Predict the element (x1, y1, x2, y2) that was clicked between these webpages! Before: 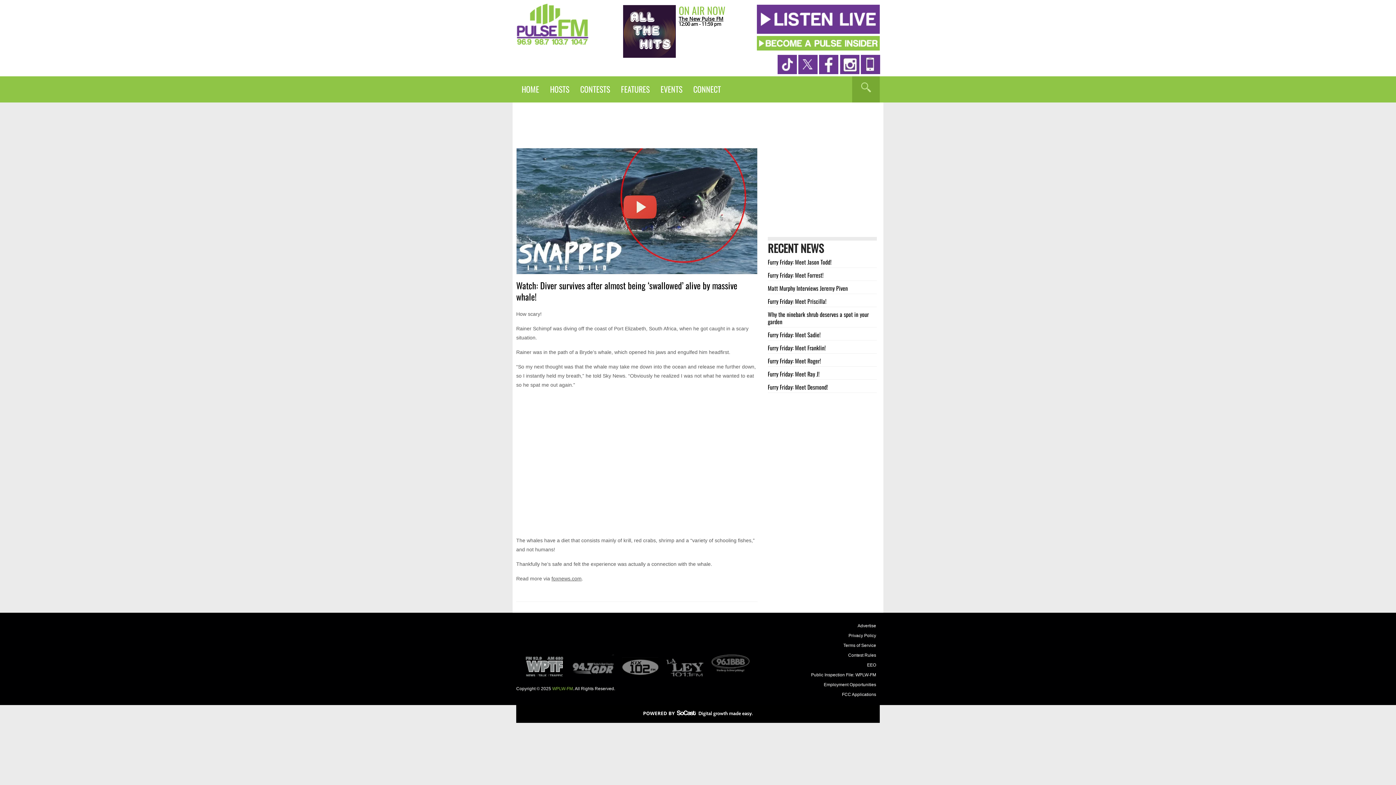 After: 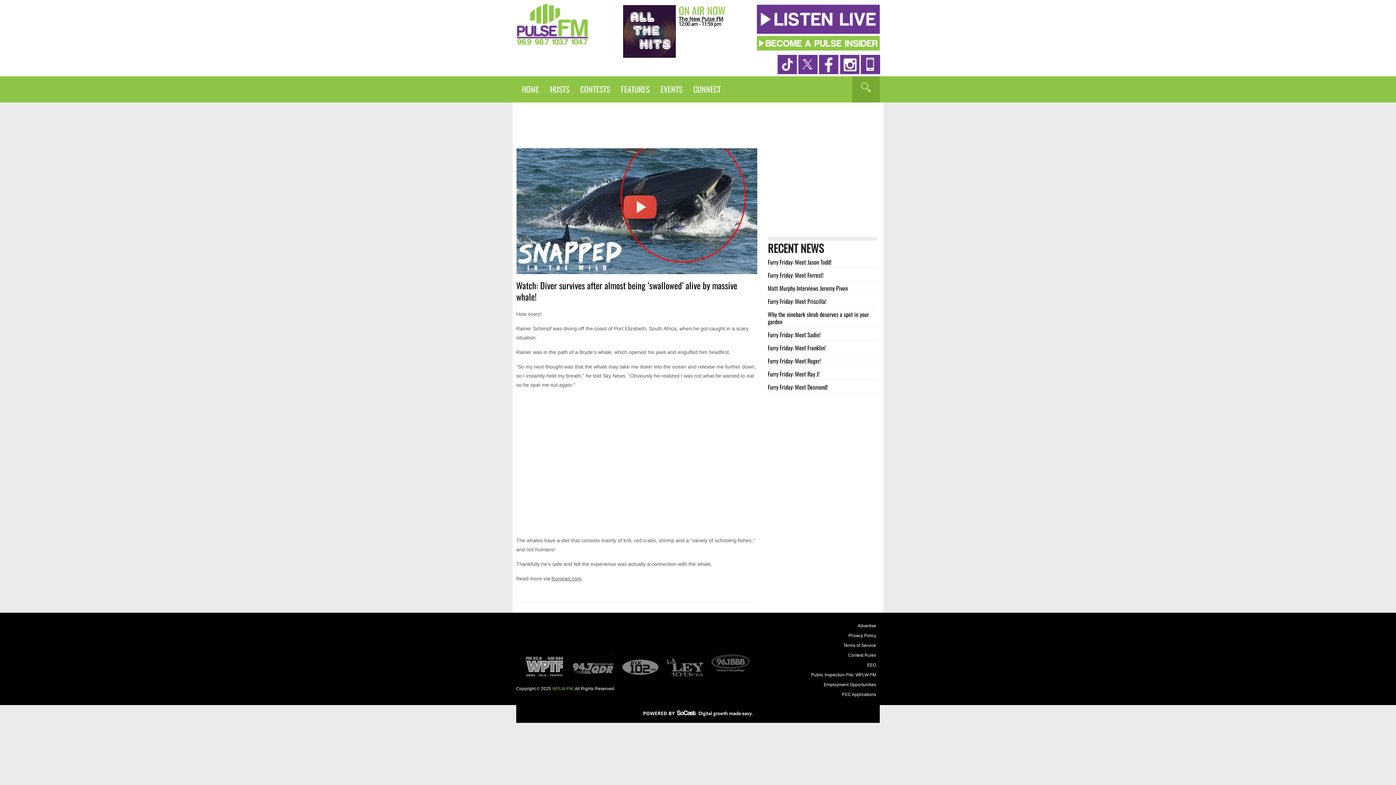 Action: bbox: (516, 148, 757, 274)